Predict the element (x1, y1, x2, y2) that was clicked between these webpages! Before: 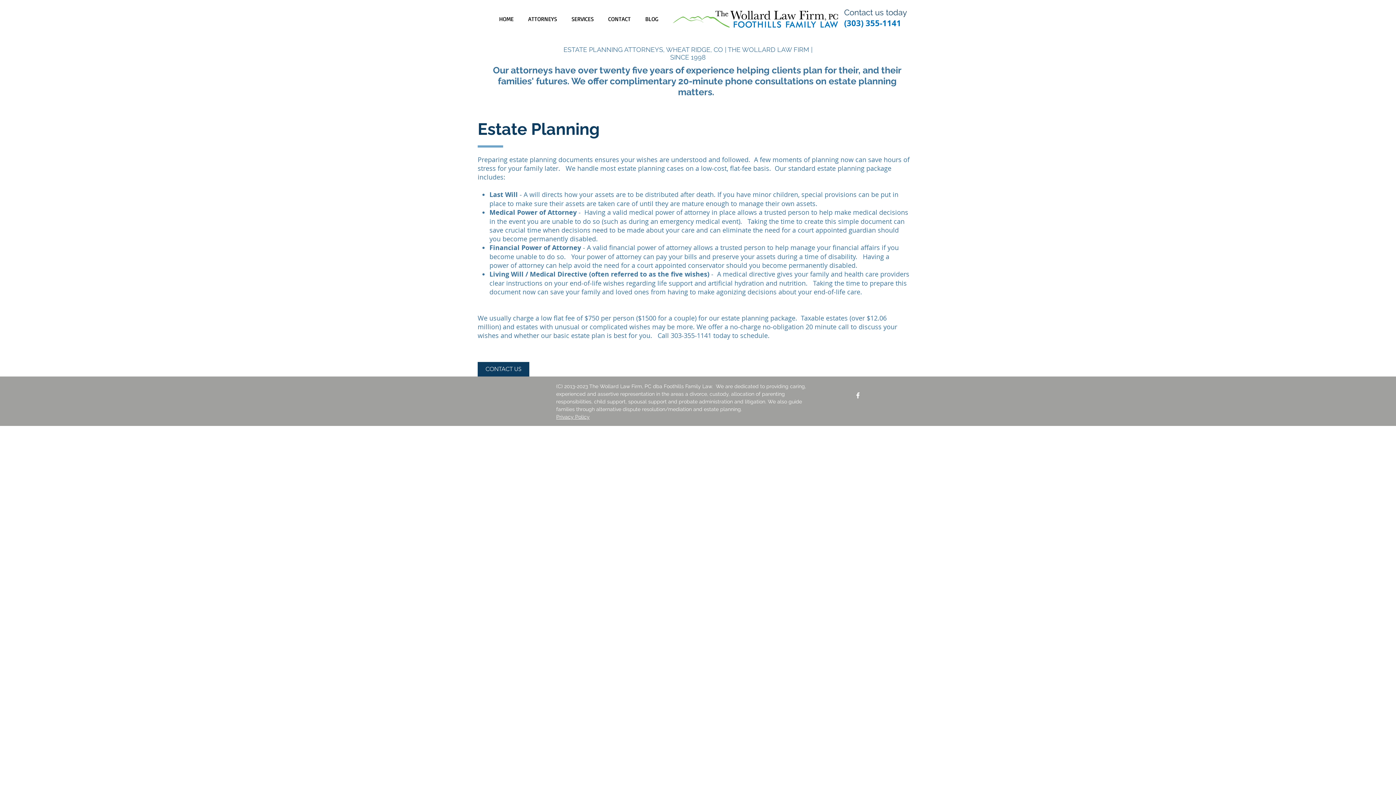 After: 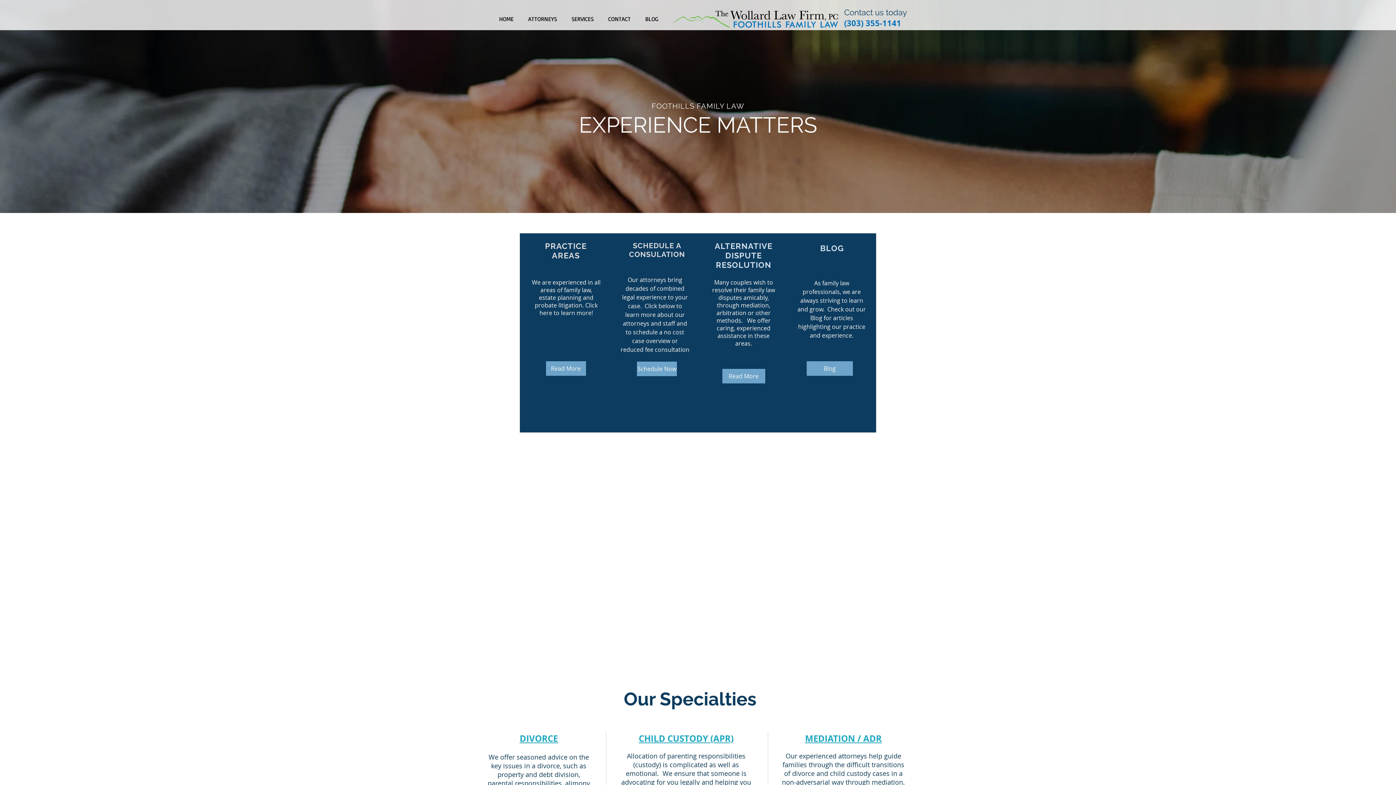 Action: label: CONTACT US bbox: (477, 362, 529, 376)